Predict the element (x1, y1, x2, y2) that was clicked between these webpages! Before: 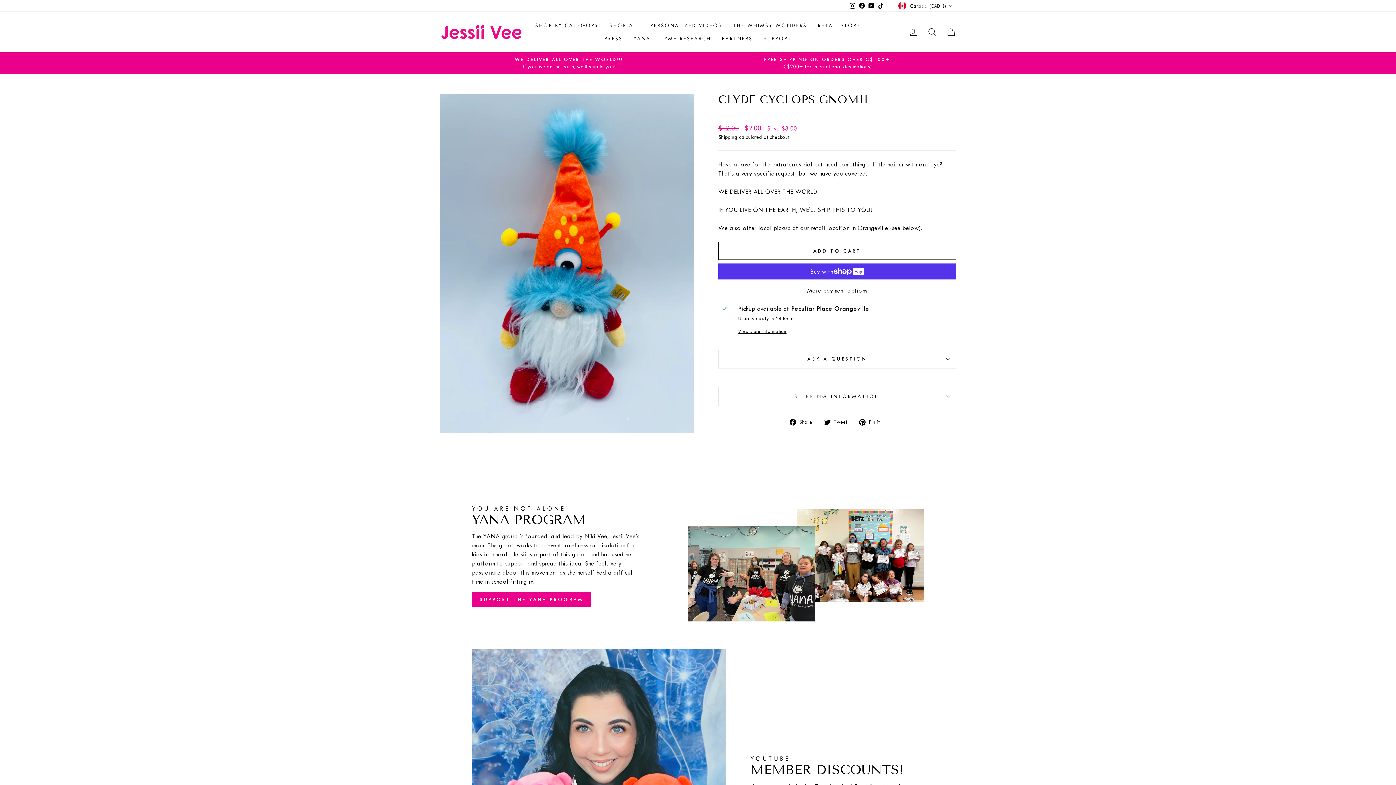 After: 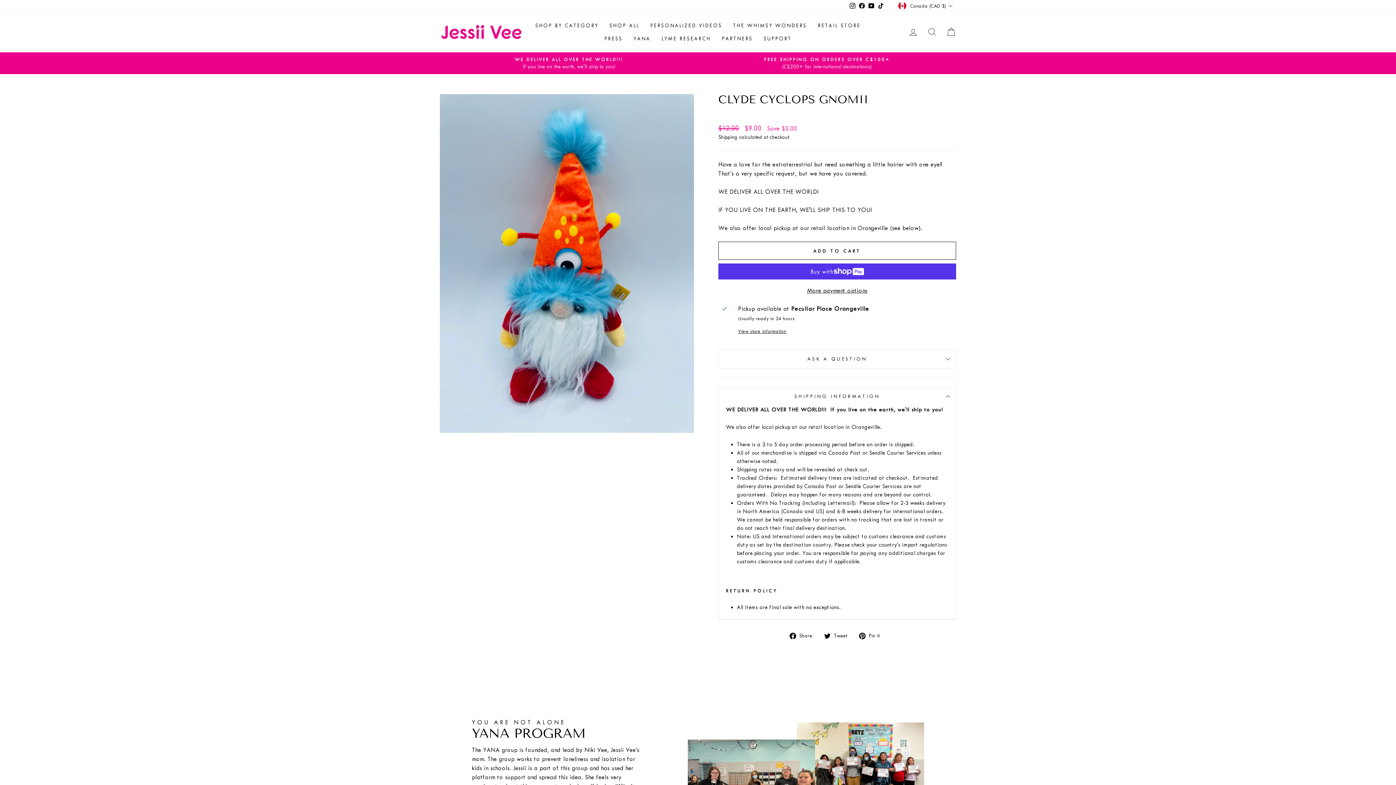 Action: label: SHIPPING INFORMATION bbox: (718, 387, 956, 405)